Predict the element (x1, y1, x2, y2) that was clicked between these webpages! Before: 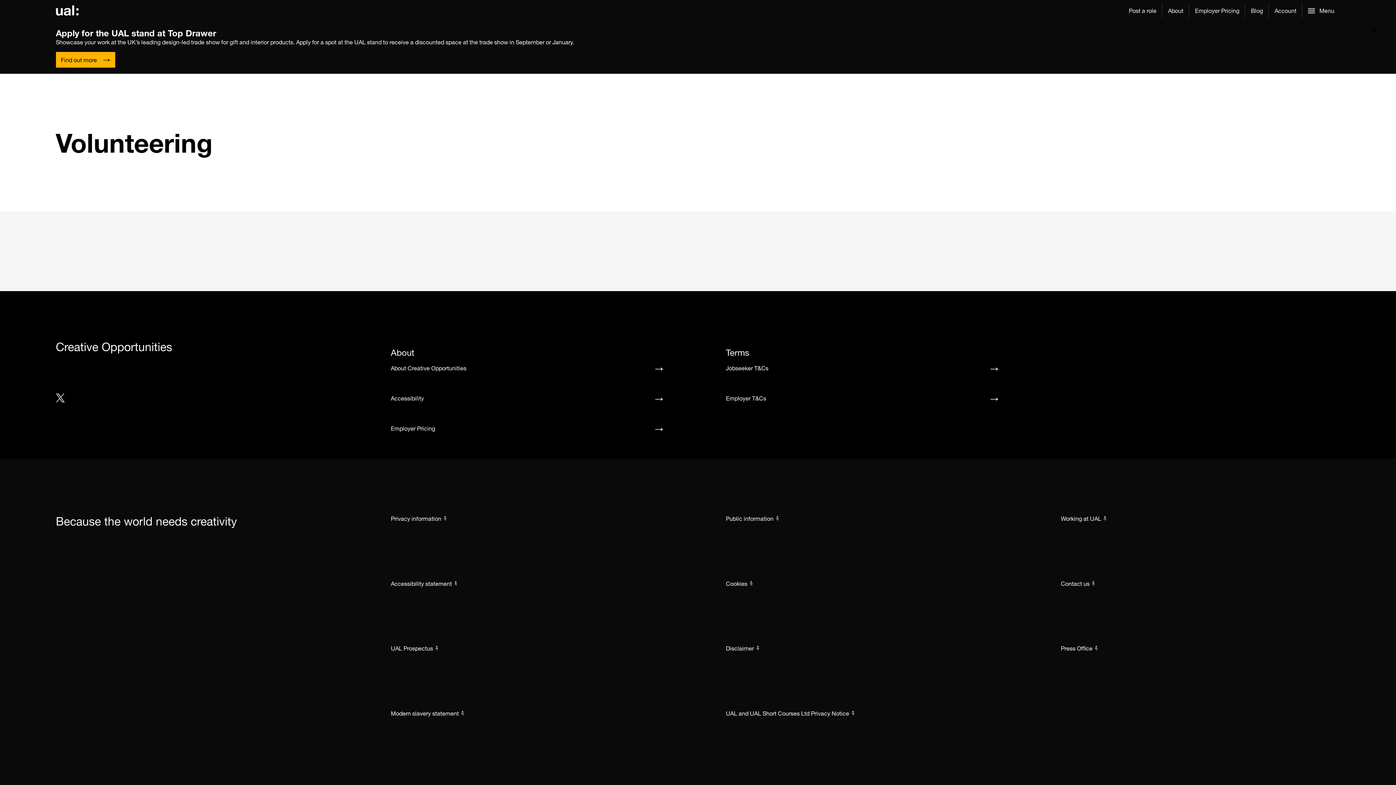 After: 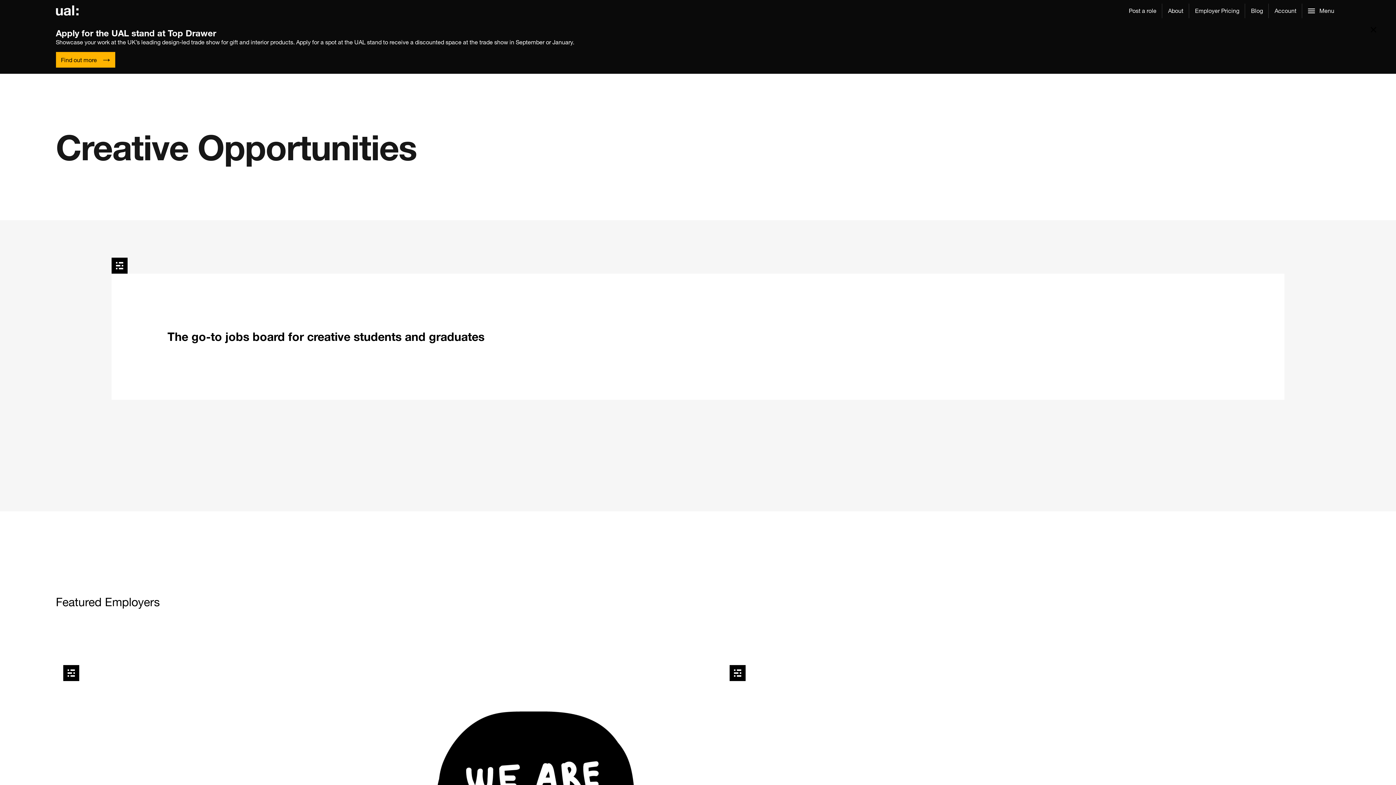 Action: label: UAL Creative Opportunities Homepage bbox: (55, 0, 78, 21)